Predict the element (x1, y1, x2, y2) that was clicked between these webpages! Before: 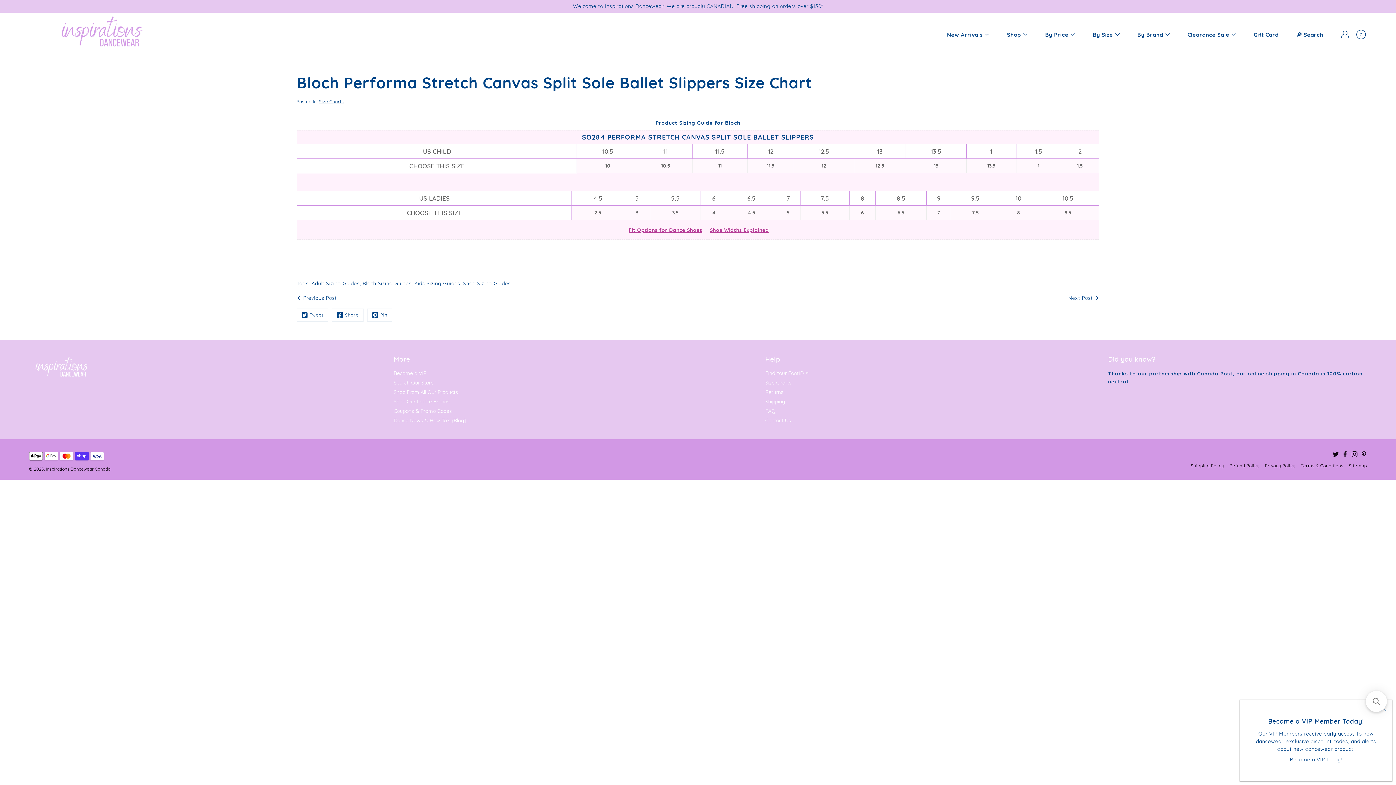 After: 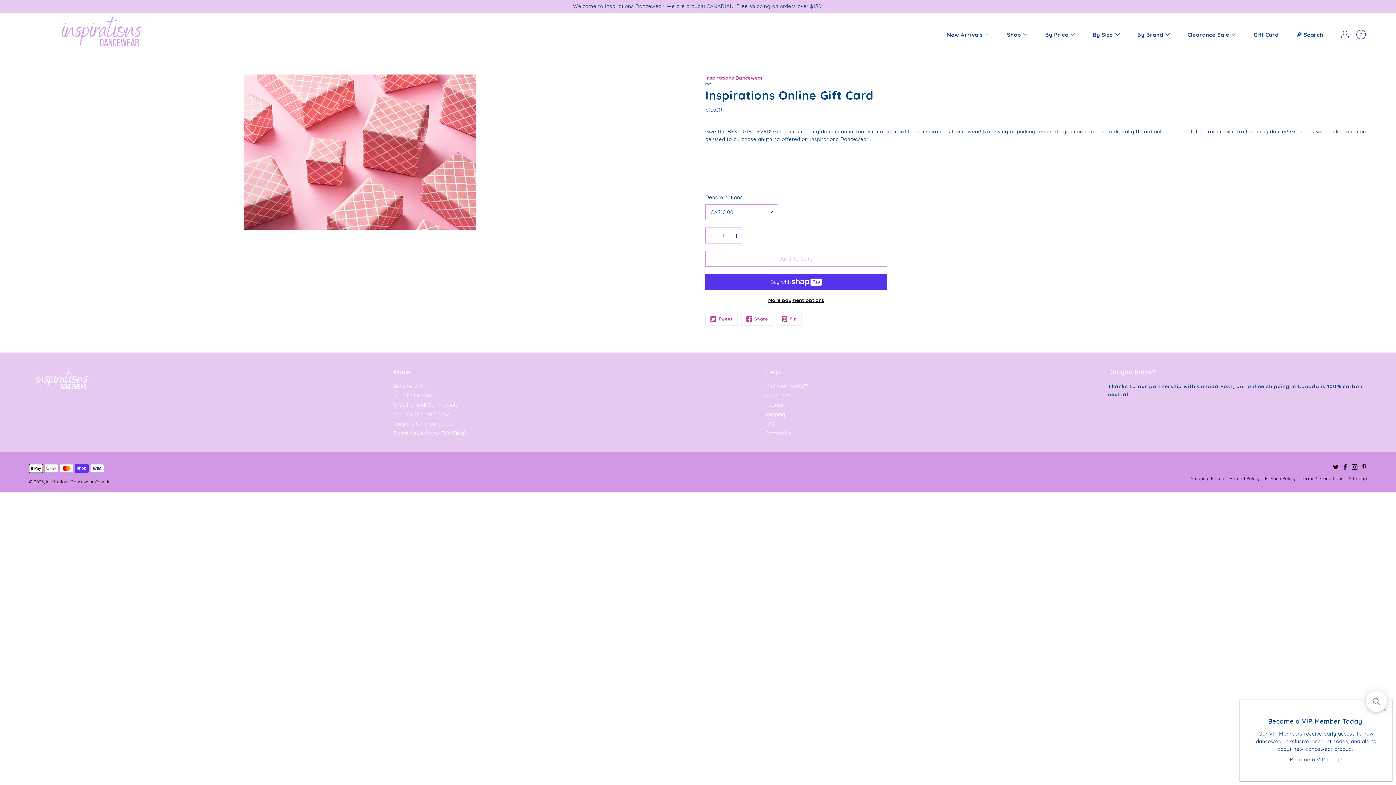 Action: label: Gift Card bbox: (1254, 30, 1278, 39)